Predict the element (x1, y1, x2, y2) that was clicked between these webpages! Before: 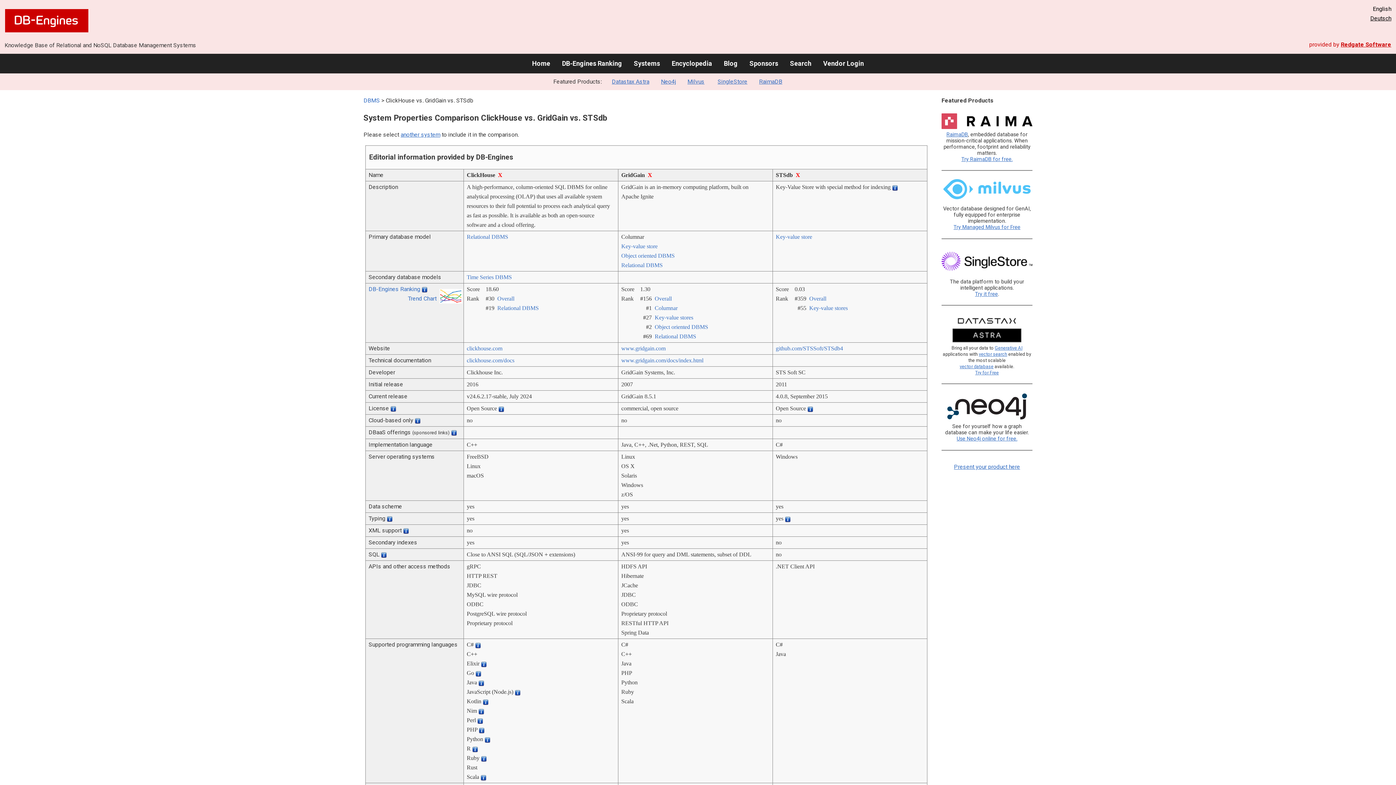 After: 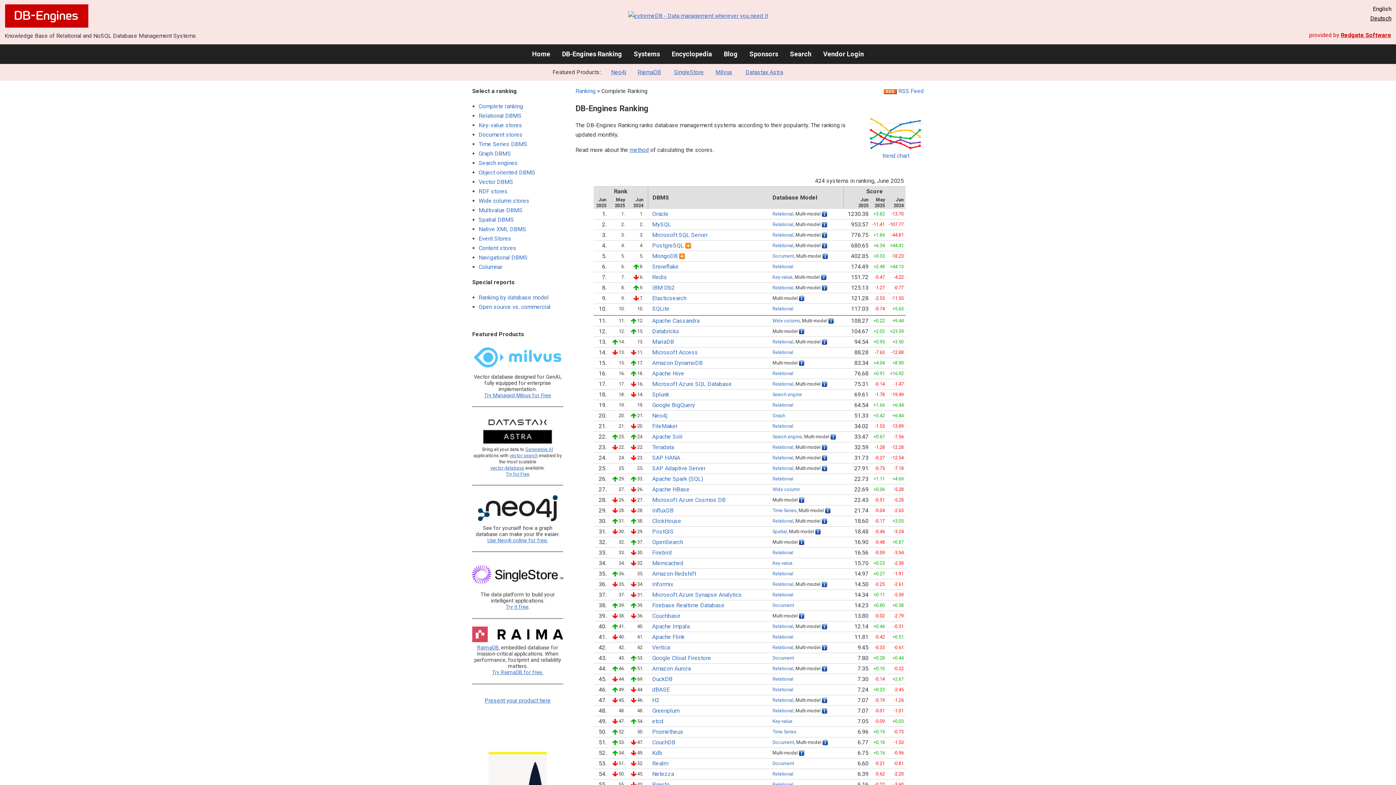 Action: bbox: (497, 295, 514, 301) label: Overall